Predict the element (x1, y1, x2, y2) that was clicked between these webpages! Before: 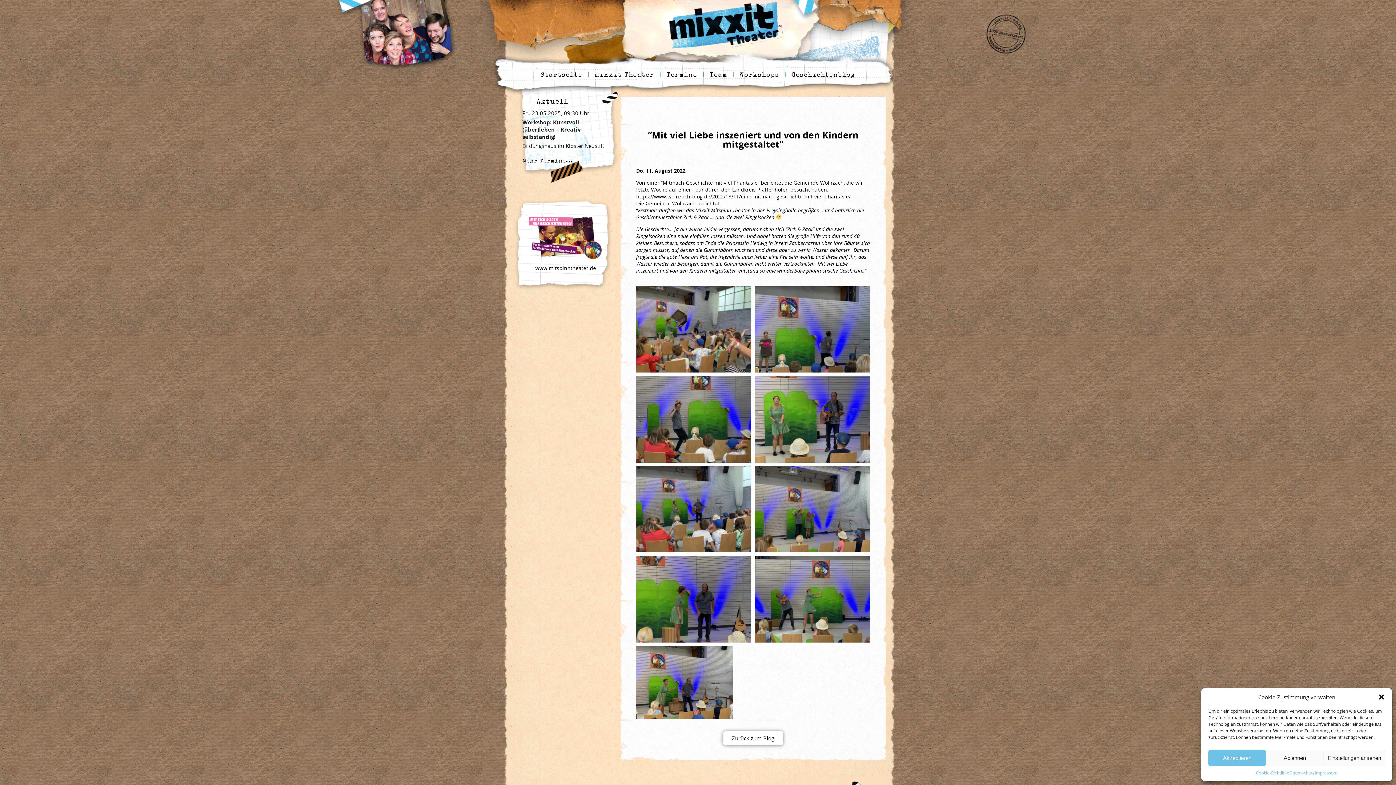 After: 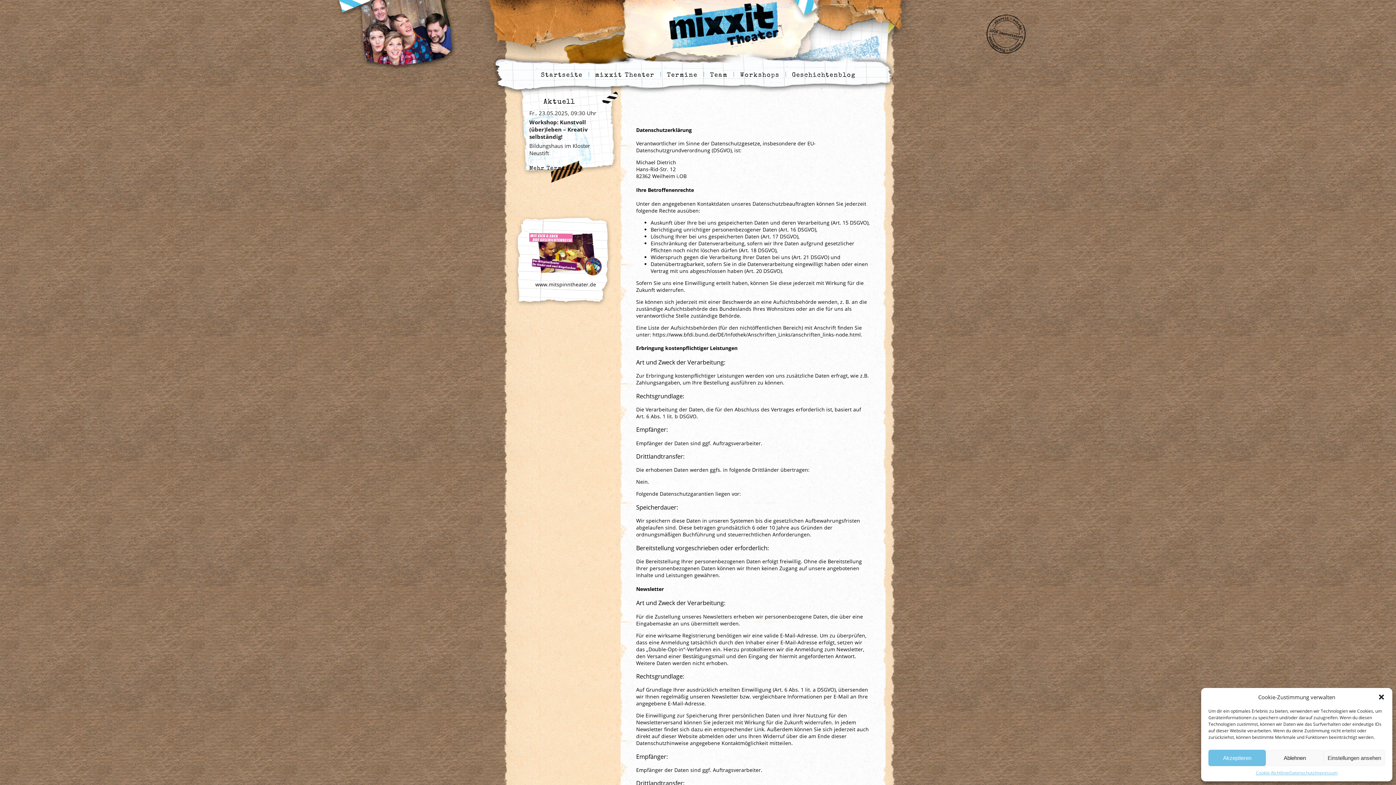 Action: bbox: (1289, 770, 1315, 776) label: Datenschutz